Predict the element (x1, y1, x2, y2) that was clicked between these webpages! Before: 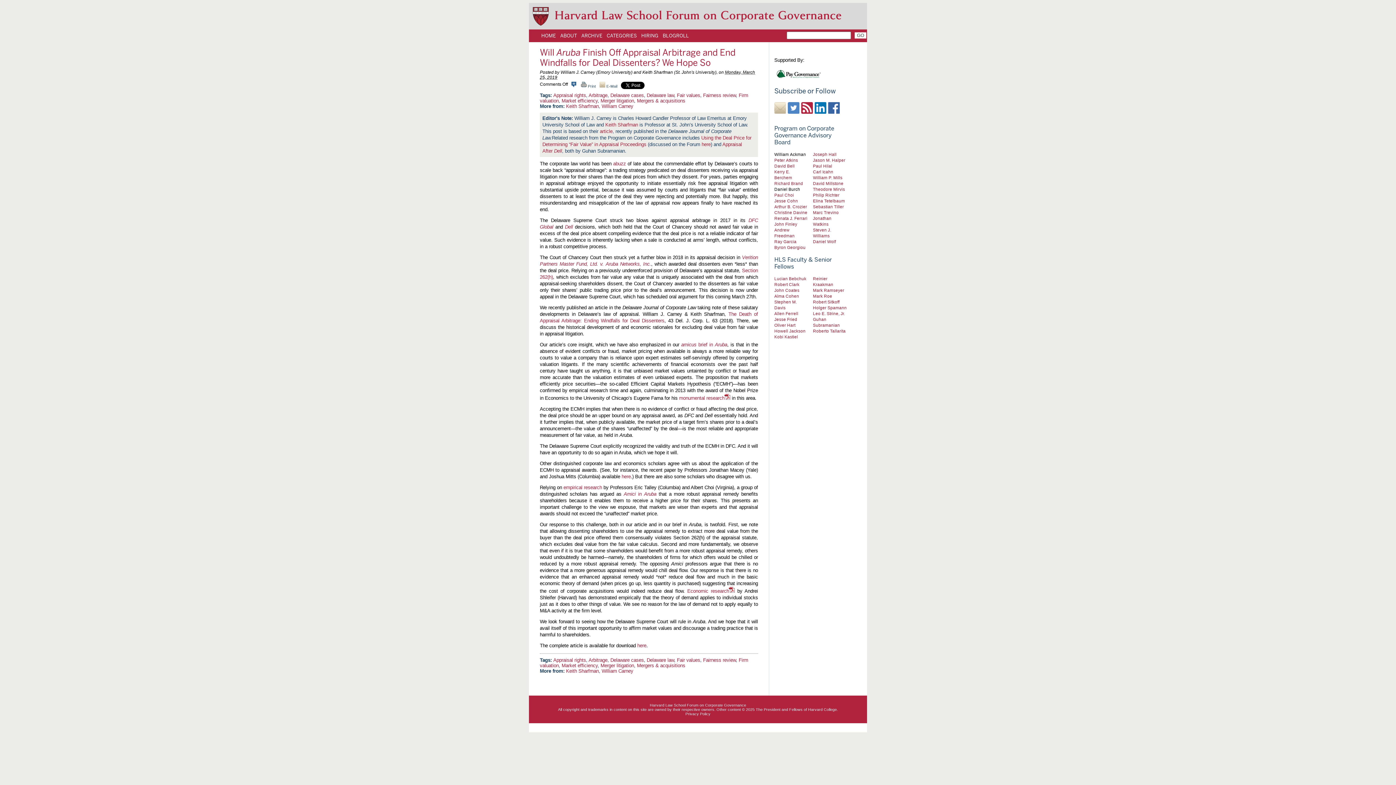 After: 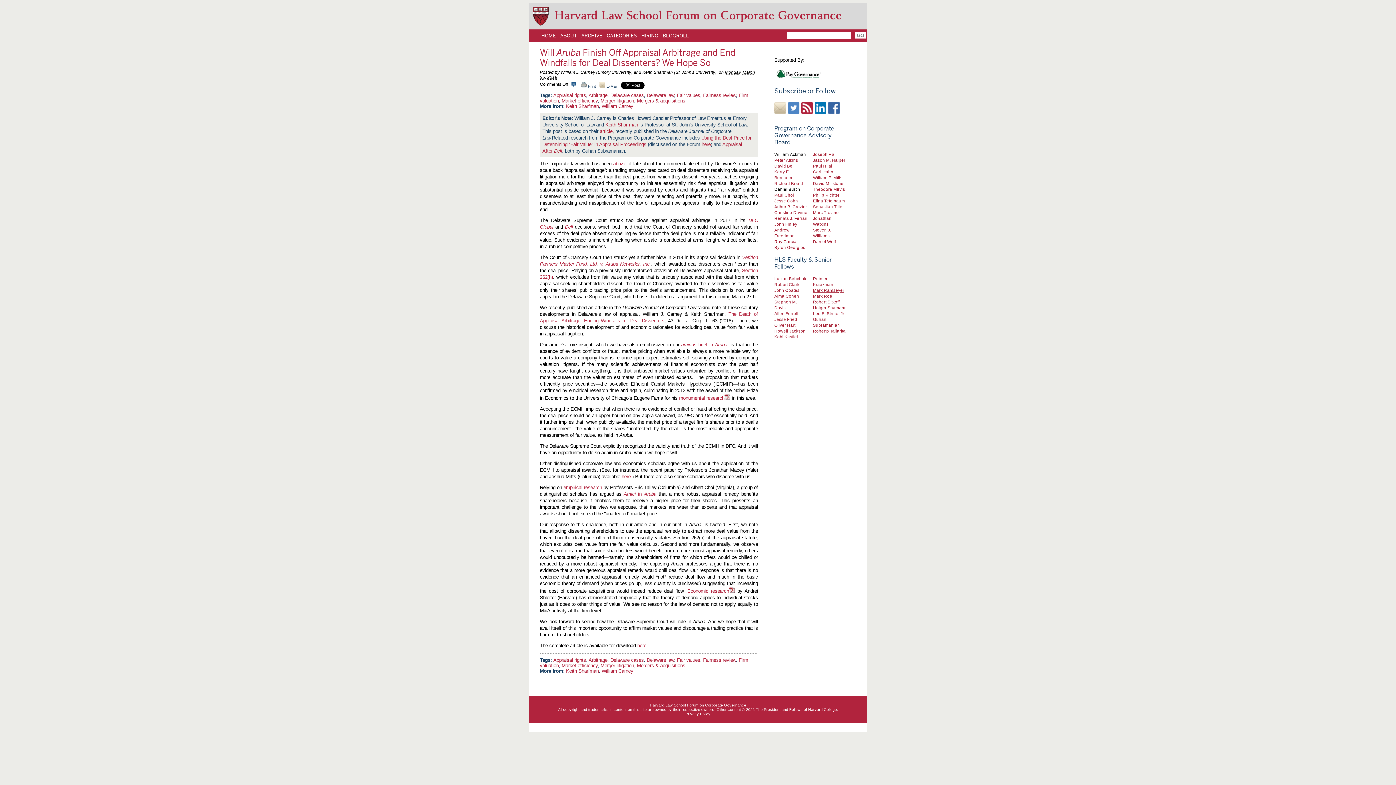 Action: bbox: (813, 287, 844, 292) label: Mark Ramseyer